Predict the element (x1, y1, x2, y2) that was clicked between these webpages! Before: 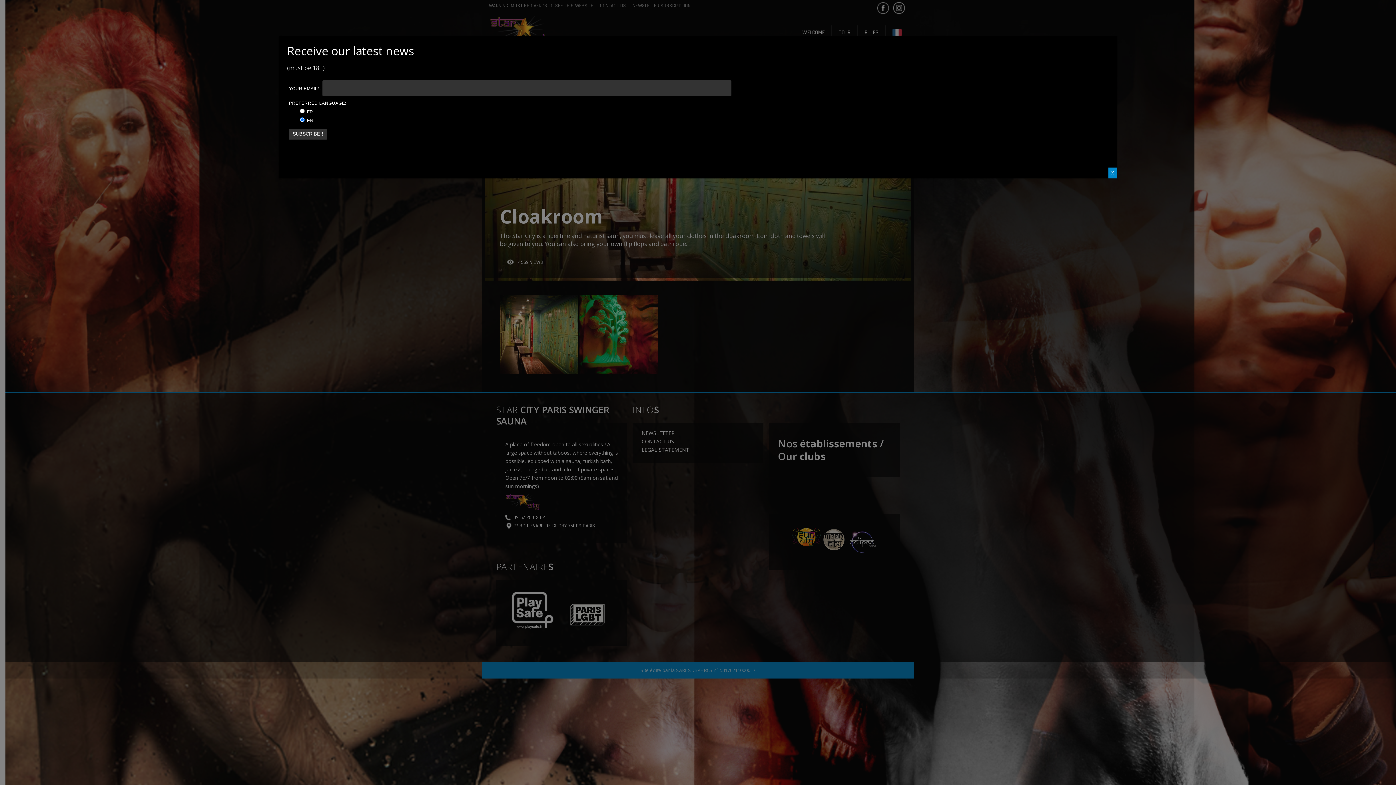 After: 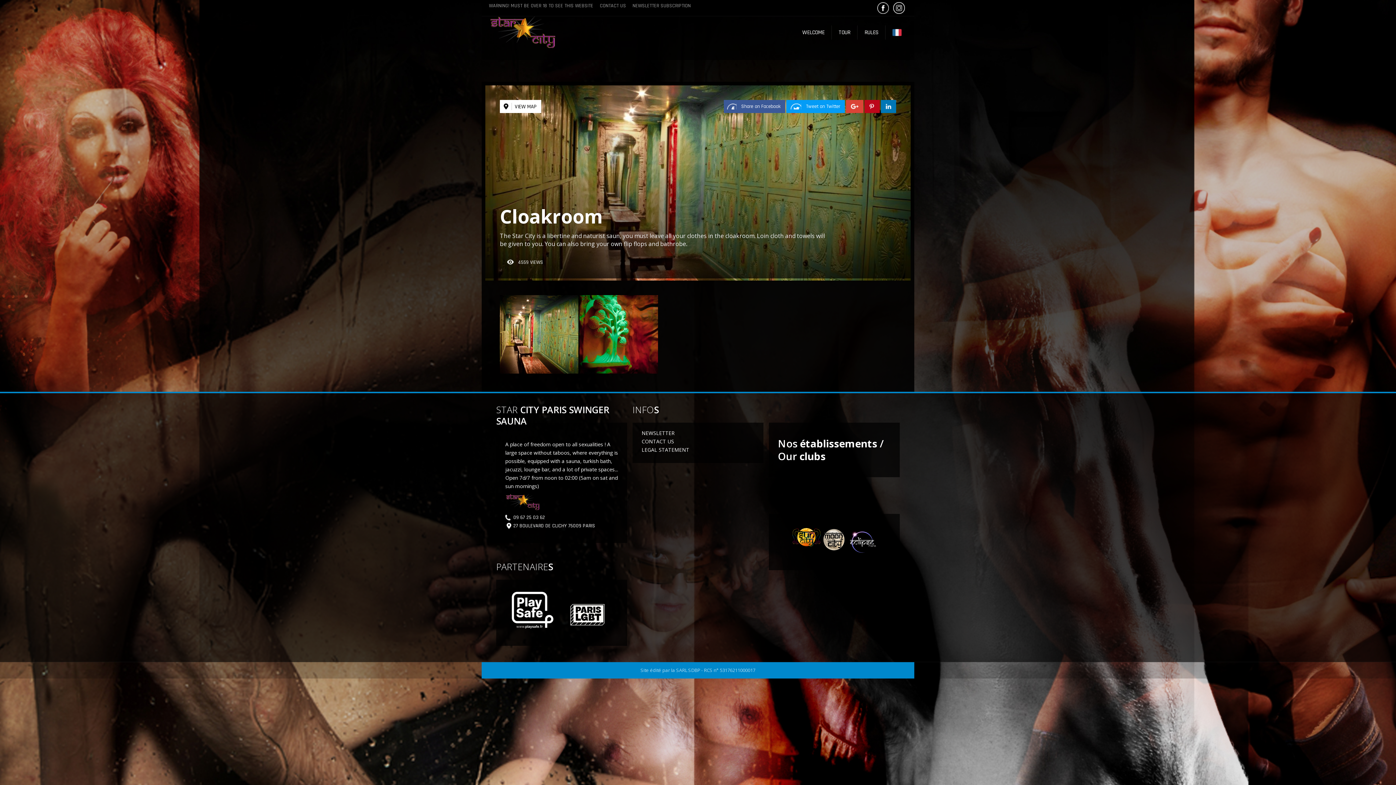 Action: label: Close bbox: (1108, 167, 1117, 178)